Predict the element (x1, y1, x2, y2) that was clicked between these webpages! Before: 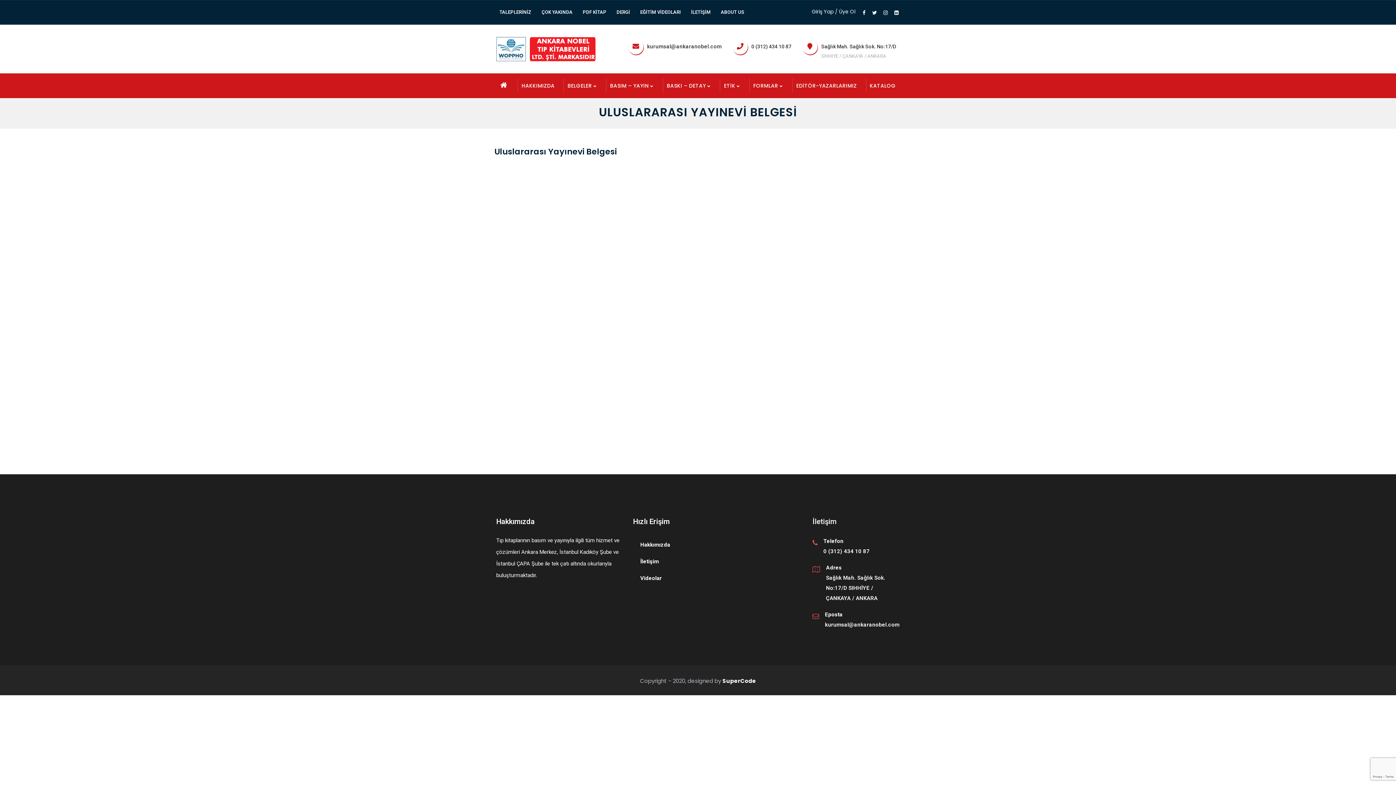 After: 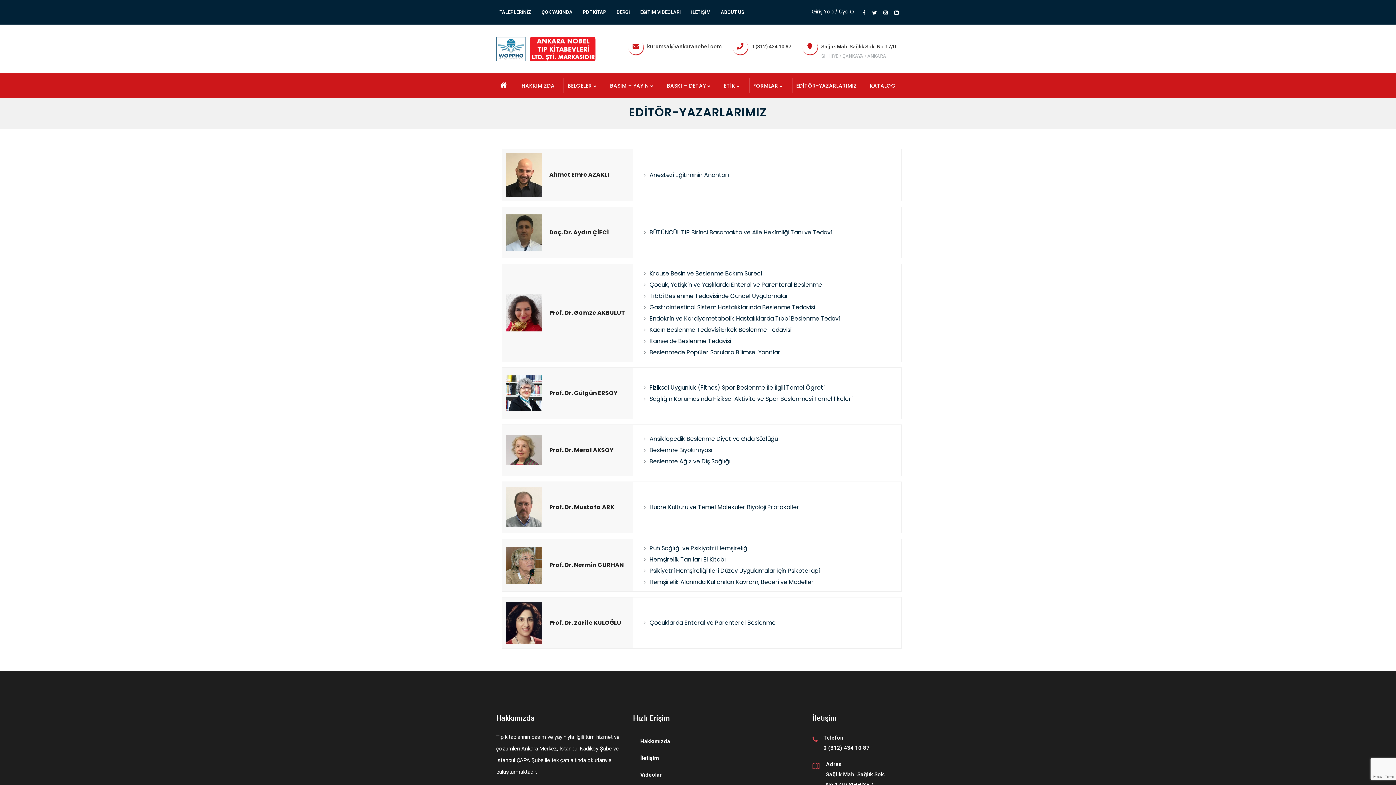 Action: bbox: (792, 73, 861, 98) label: EDİTÖR-YAZARLARIMIZ